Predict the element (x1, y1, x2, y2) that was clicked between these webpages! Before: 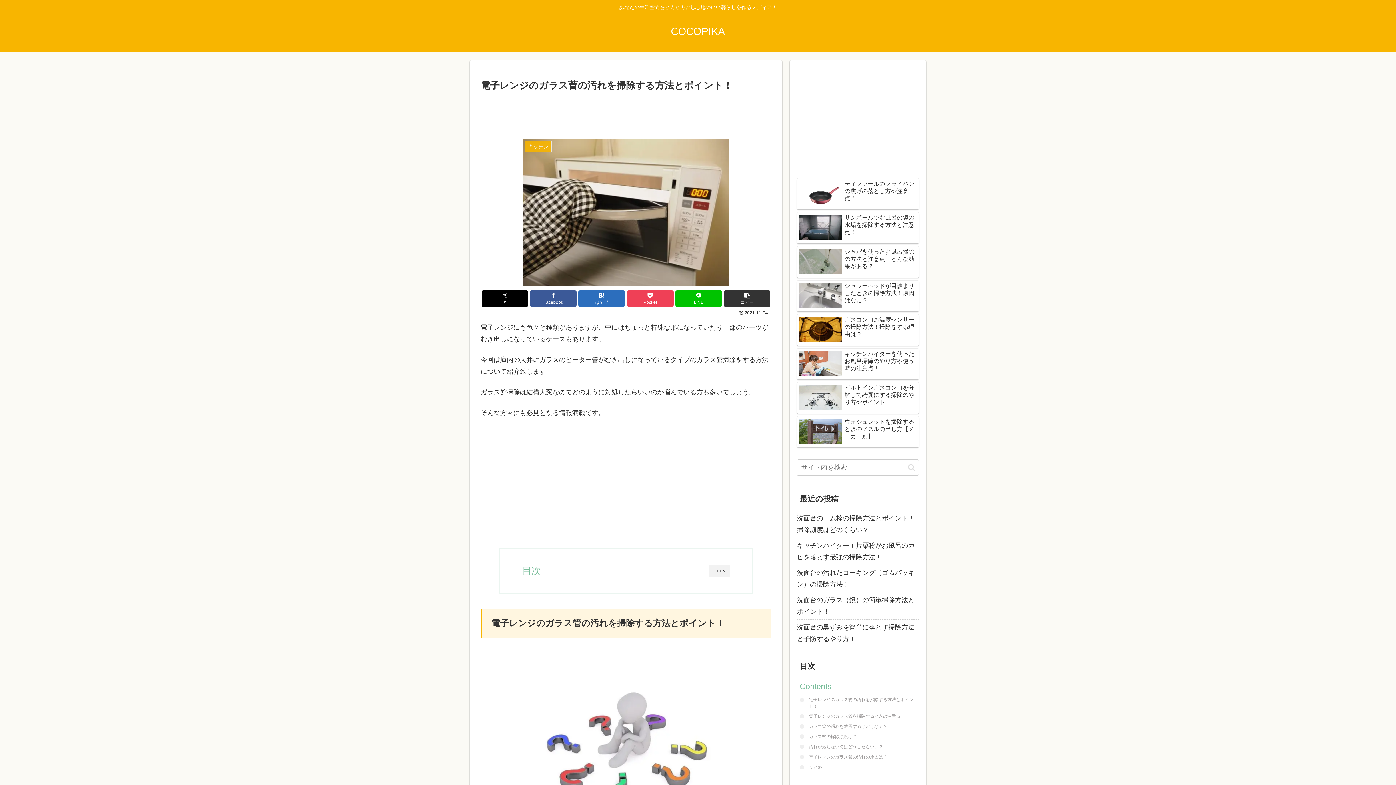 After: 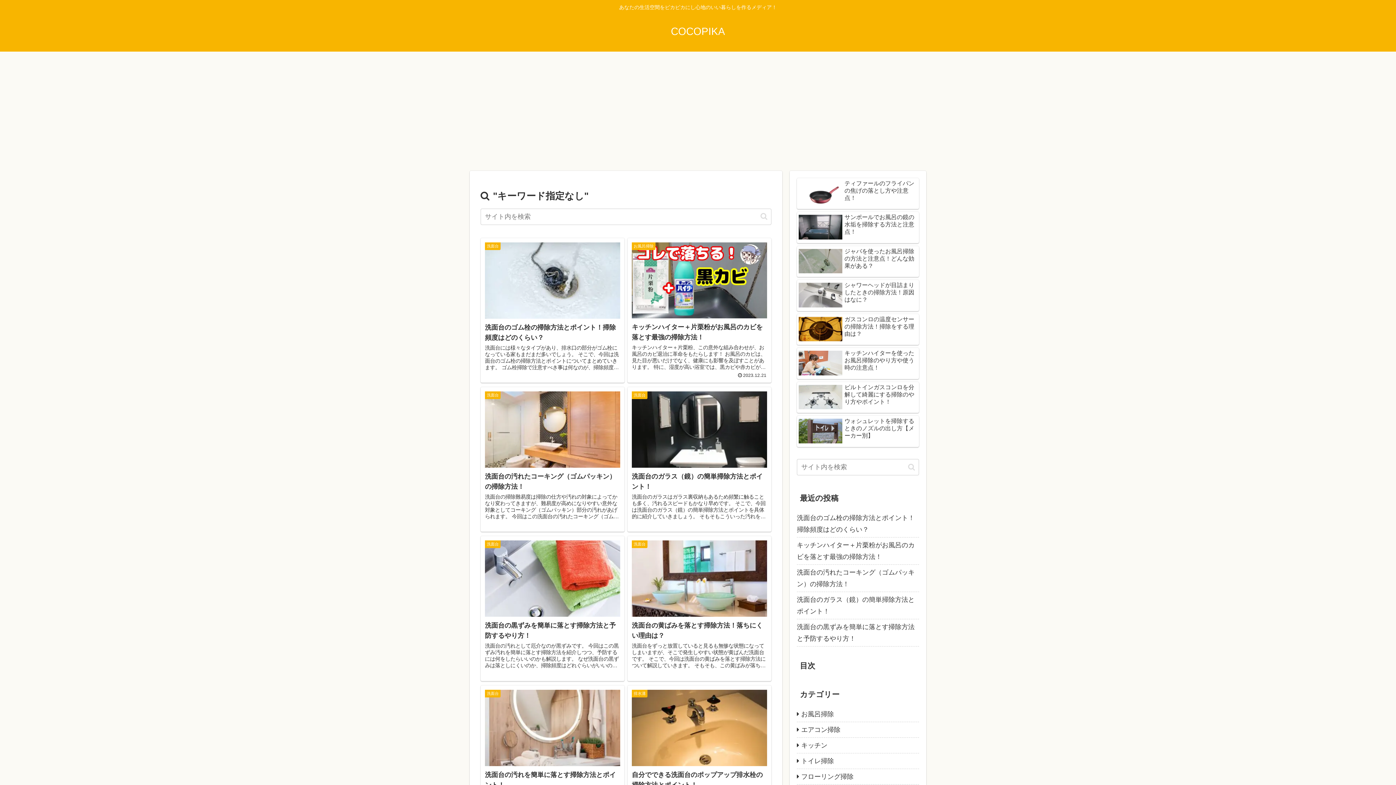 Action: label: button bbox: (905, 463, 918, 471)